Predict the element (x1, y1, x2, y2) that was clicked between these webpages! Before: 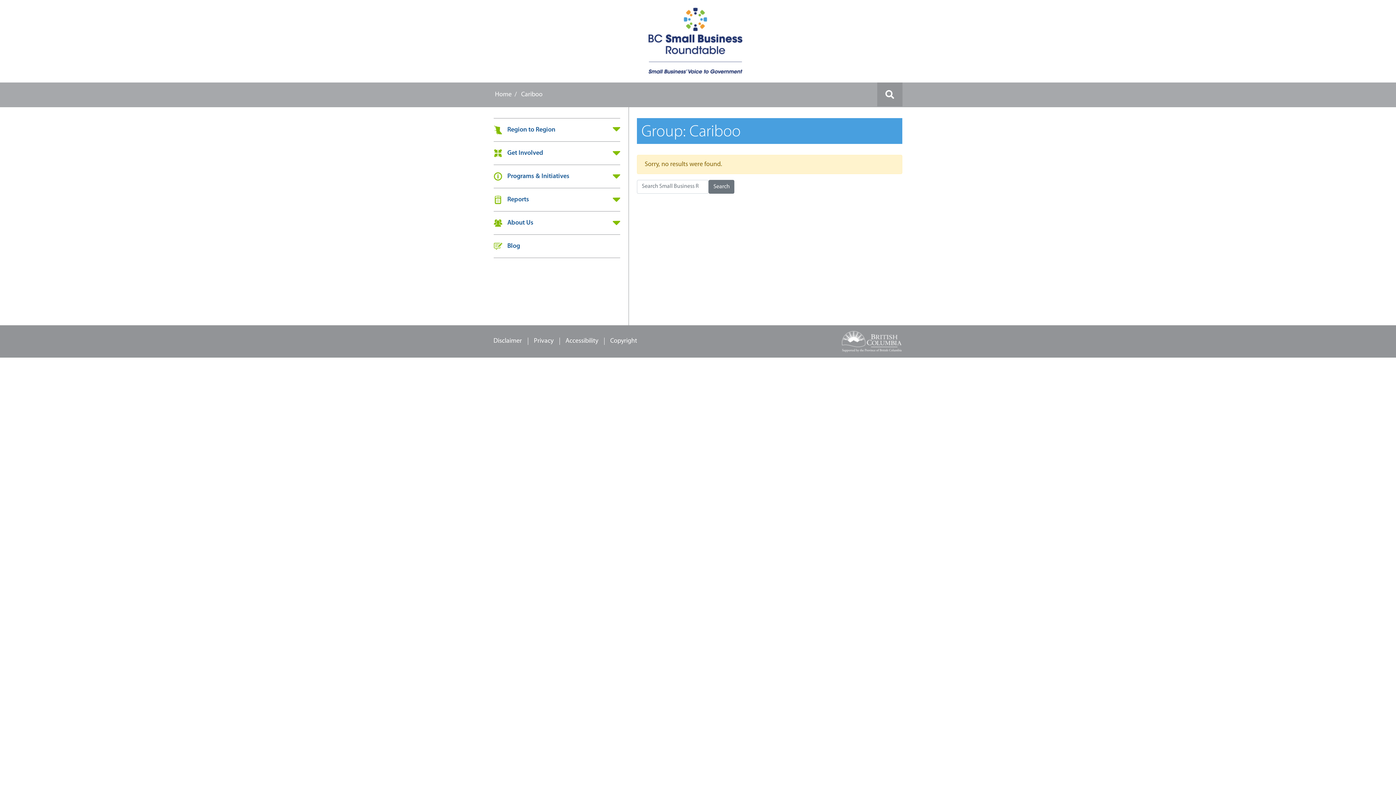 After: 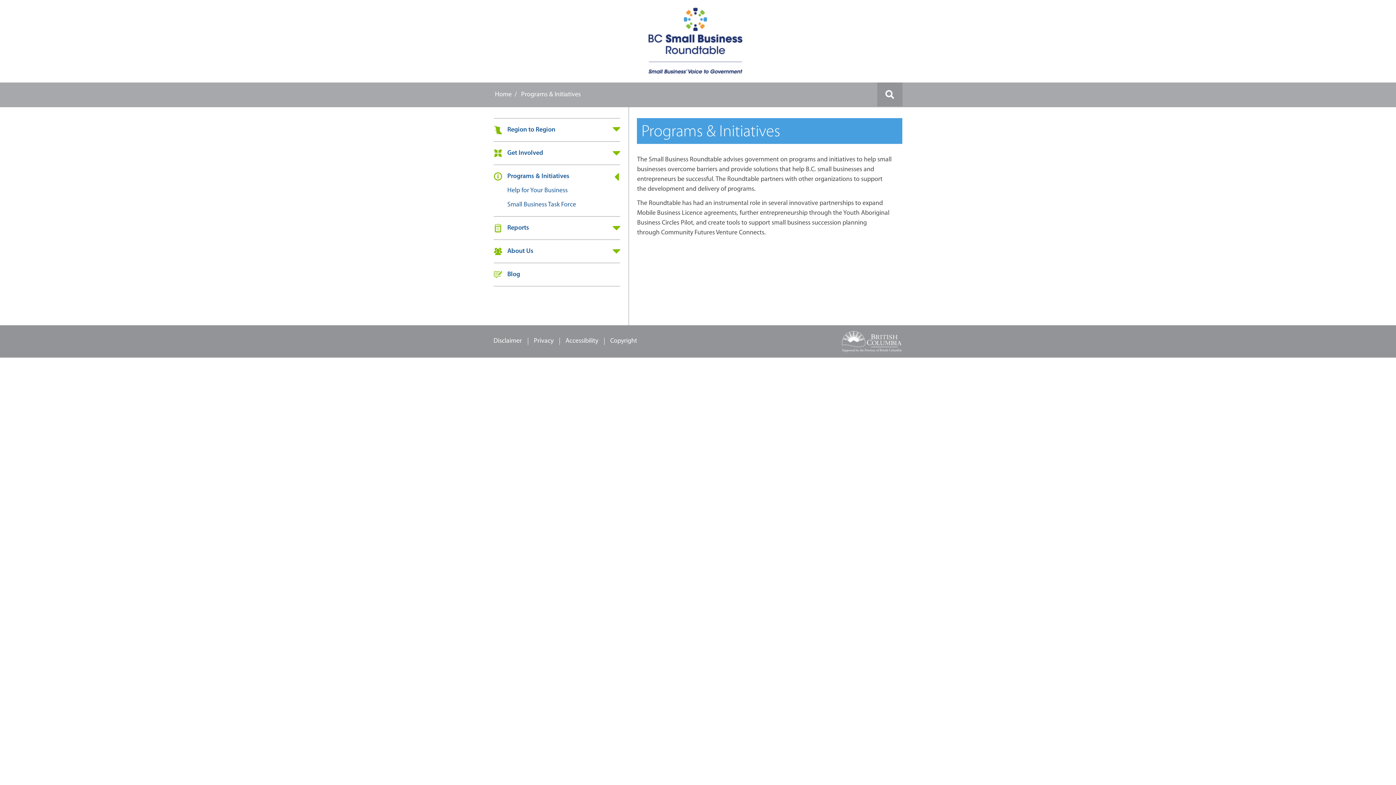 Action: label: Programs & Initiatives bbox: (493, 169, 569, 183)